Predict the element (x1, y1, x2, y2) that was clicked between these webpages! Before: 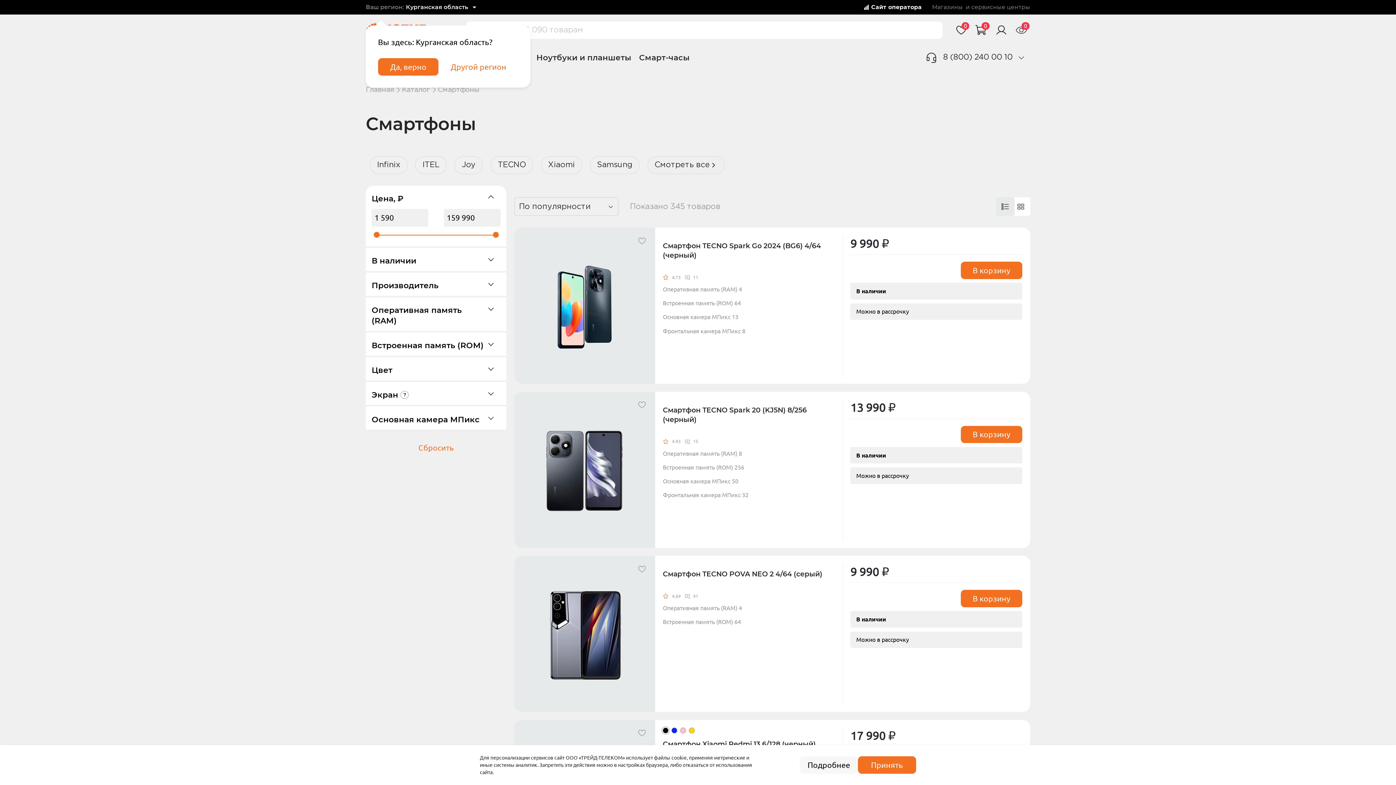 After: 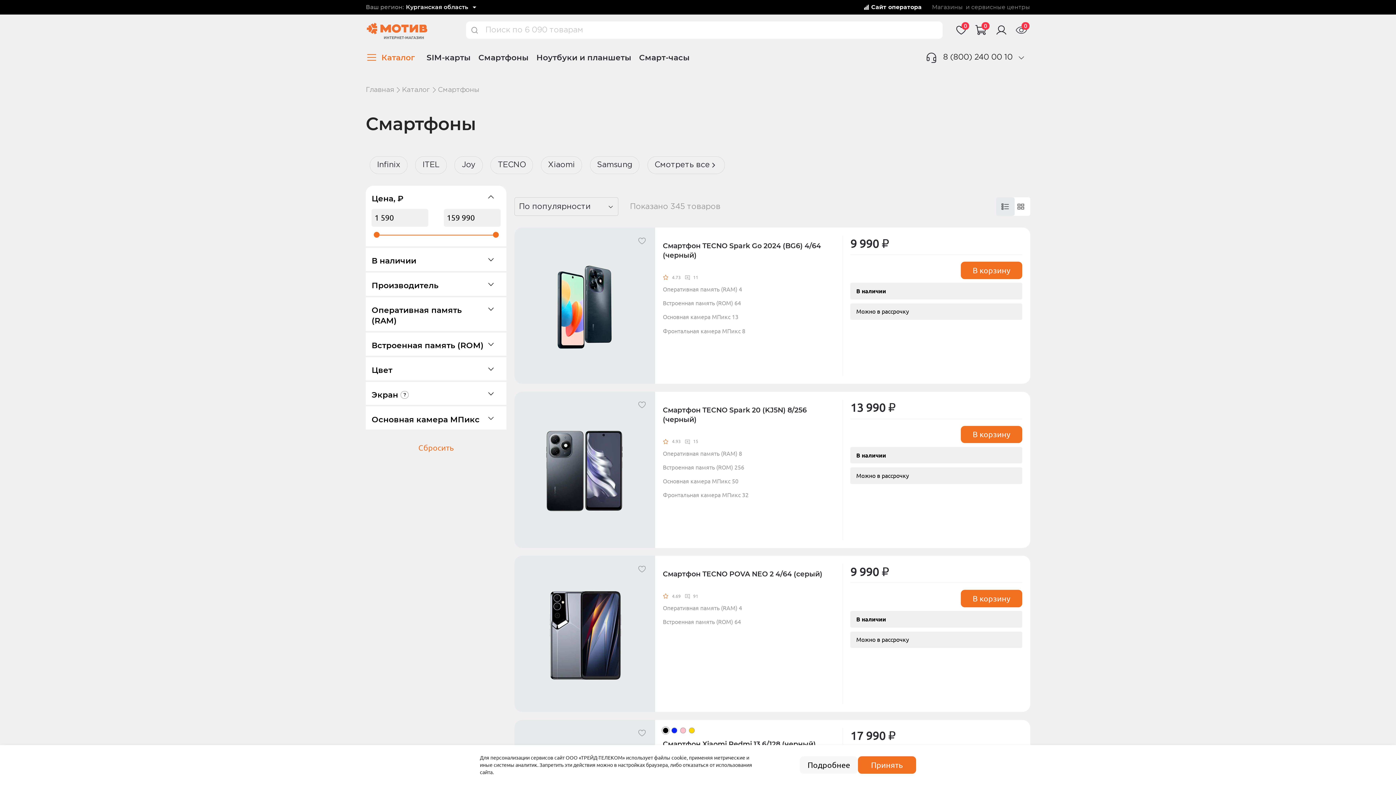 Action: label: Да, верно bbox: (378, 58, 438, 75)